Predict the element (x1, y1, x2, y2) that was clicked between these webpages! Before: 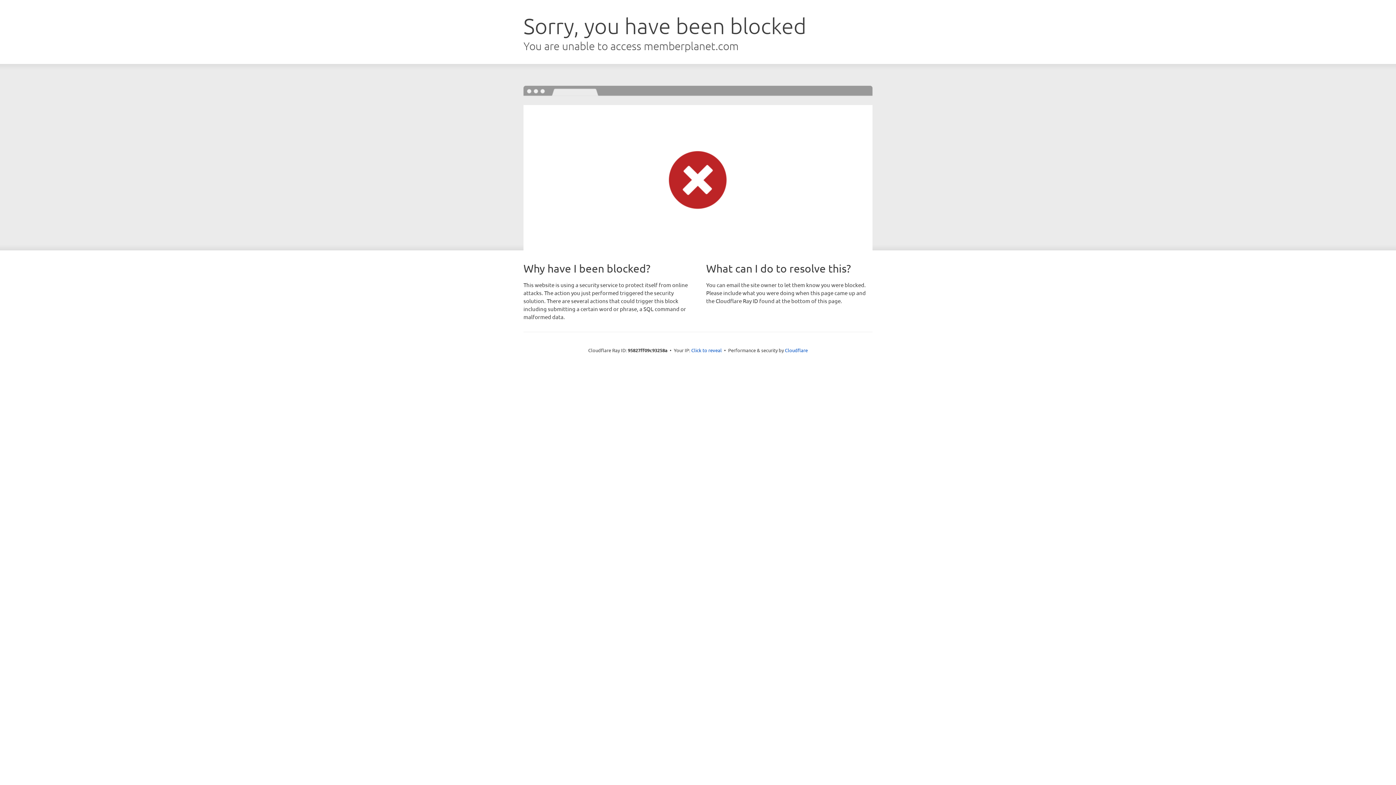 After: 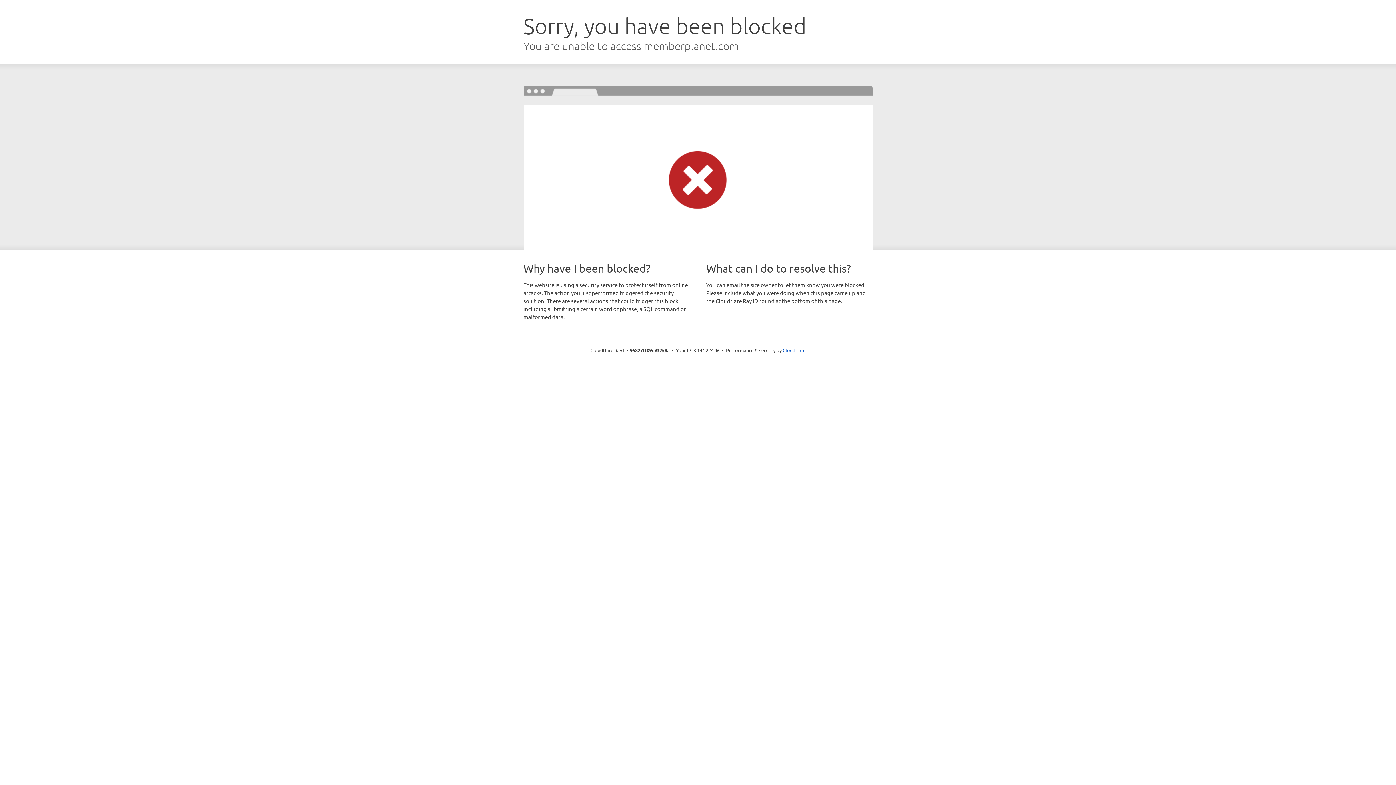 Action: label: Click to reveal bbox: (691, 346, 722, 353)